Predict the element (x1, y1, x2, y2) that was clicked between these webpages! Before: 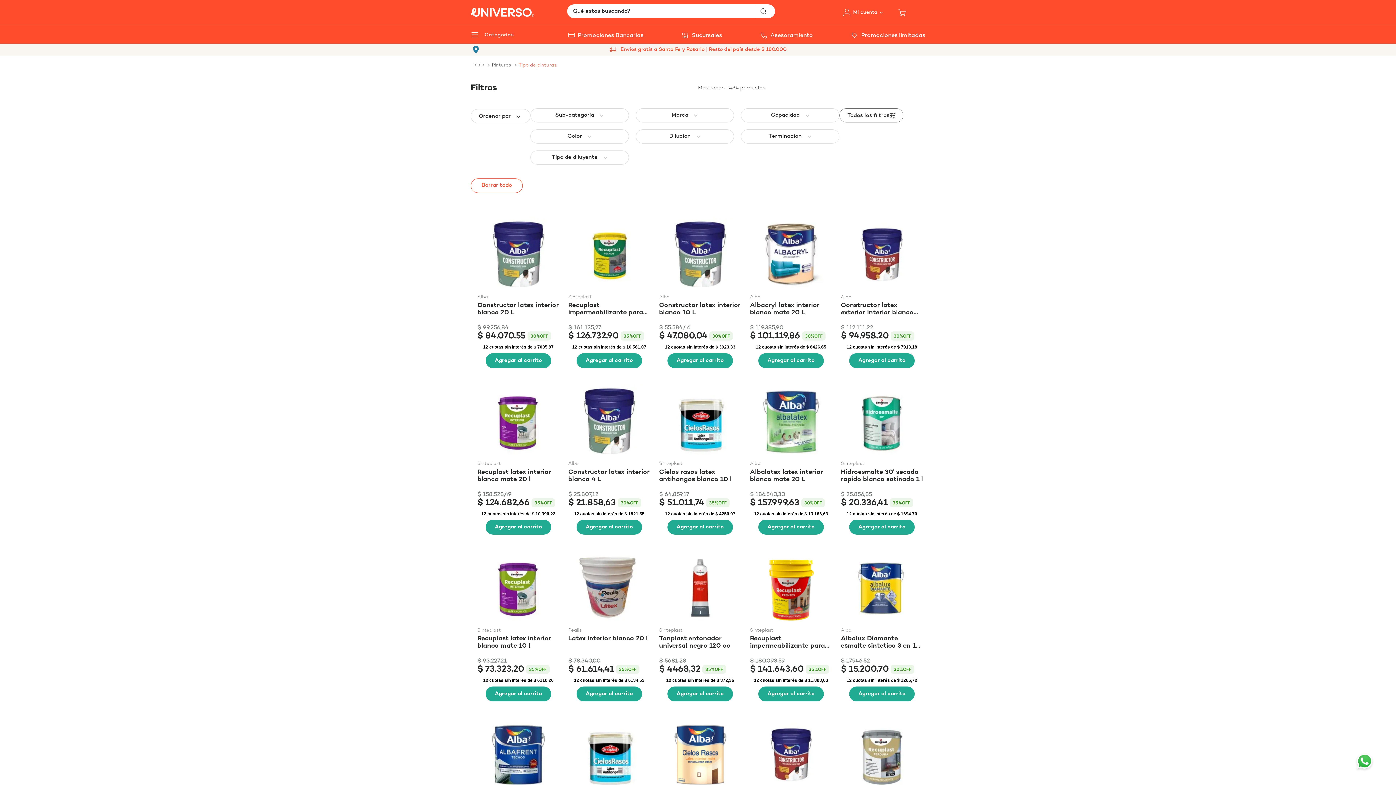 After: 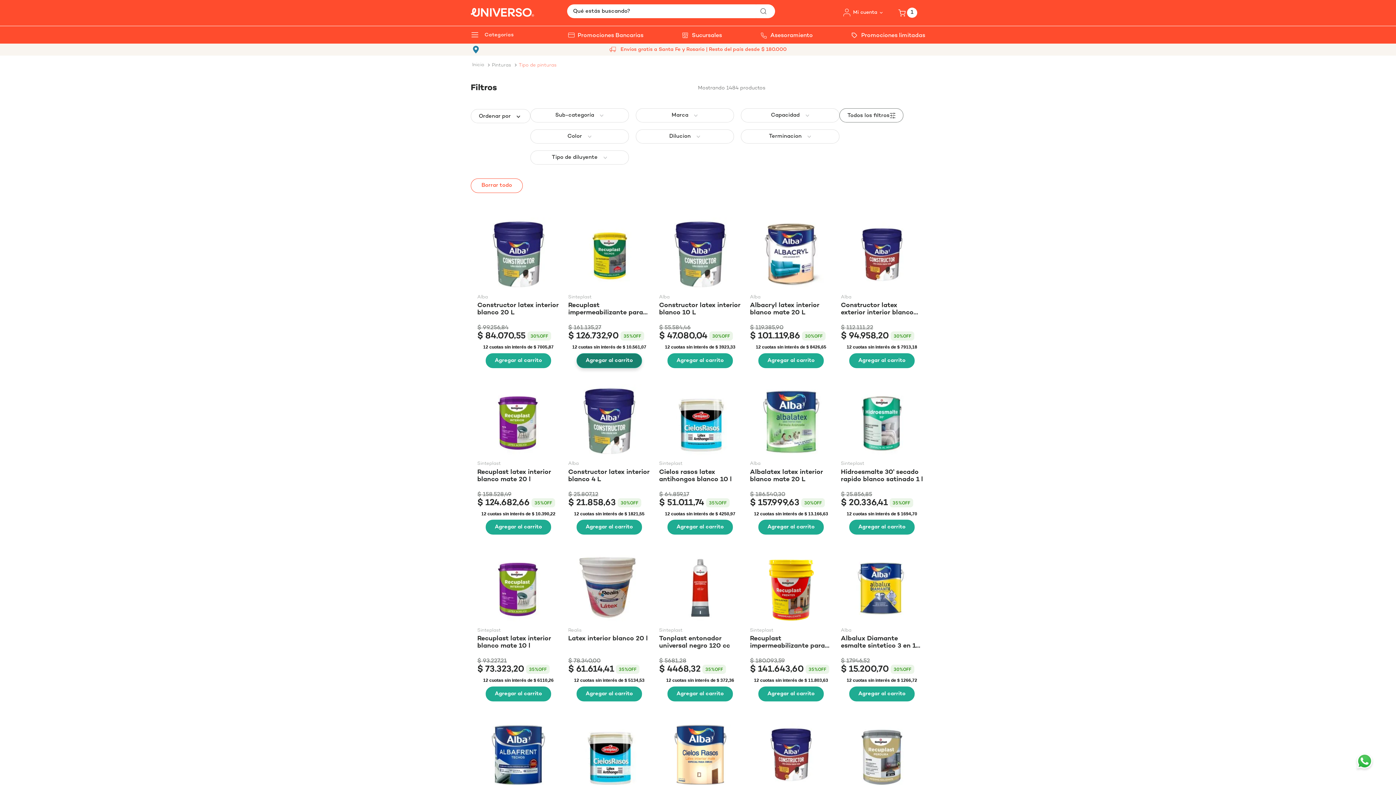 Action: bbox: (576, 353, 642, 368) label: Agregar al carrito